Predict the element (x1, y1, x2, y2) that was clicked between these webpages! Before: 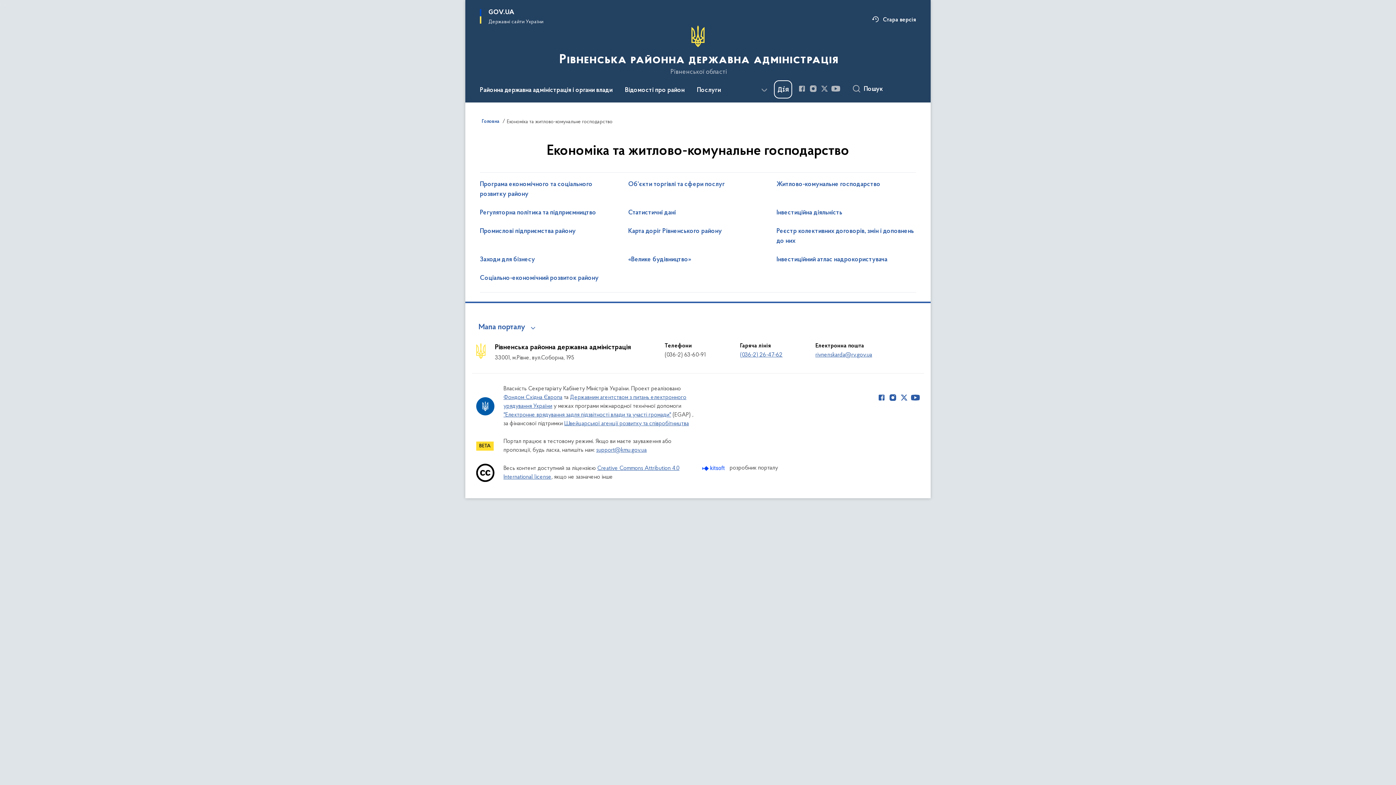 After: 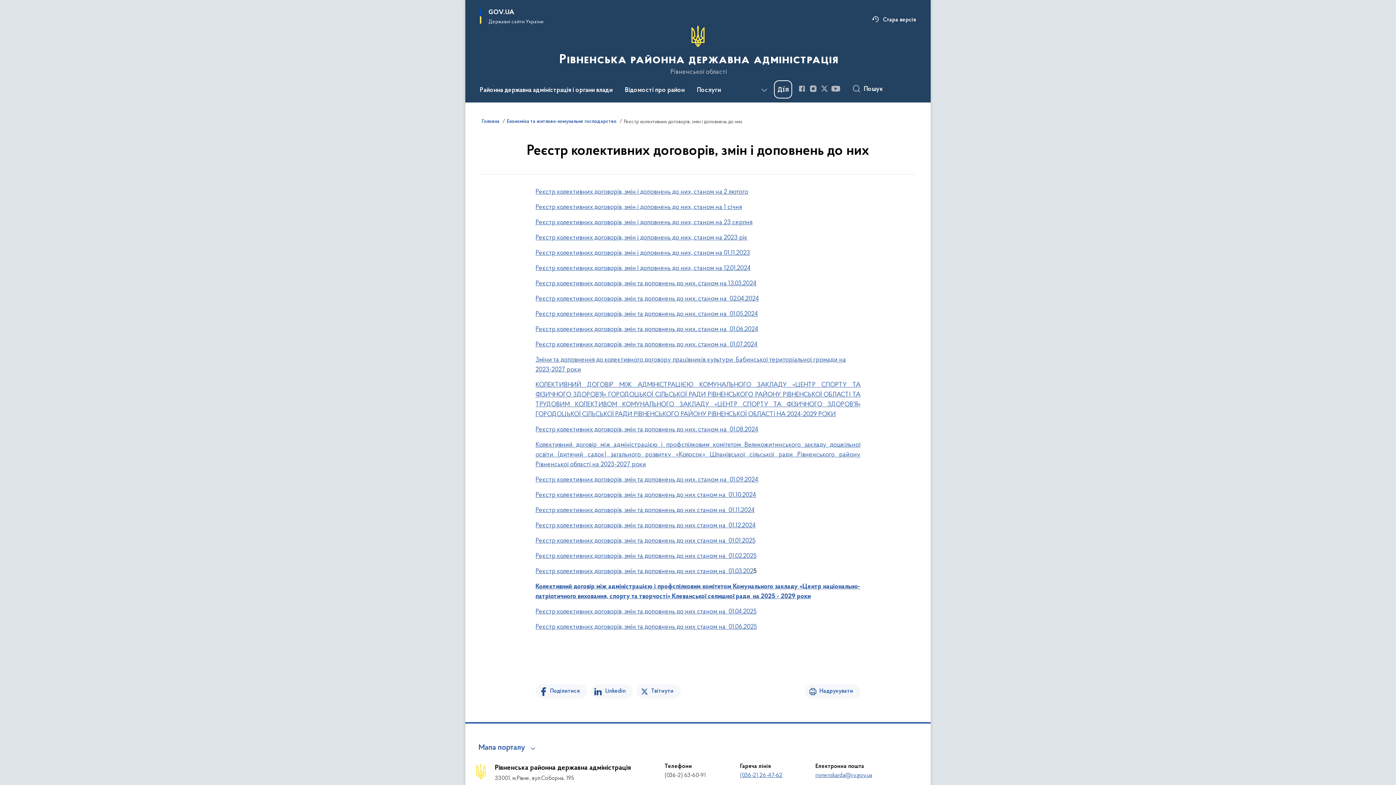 Action: bbox: (776, 226, 916, 246) label: Реєстр колективних договорів, змін і доповнень до них